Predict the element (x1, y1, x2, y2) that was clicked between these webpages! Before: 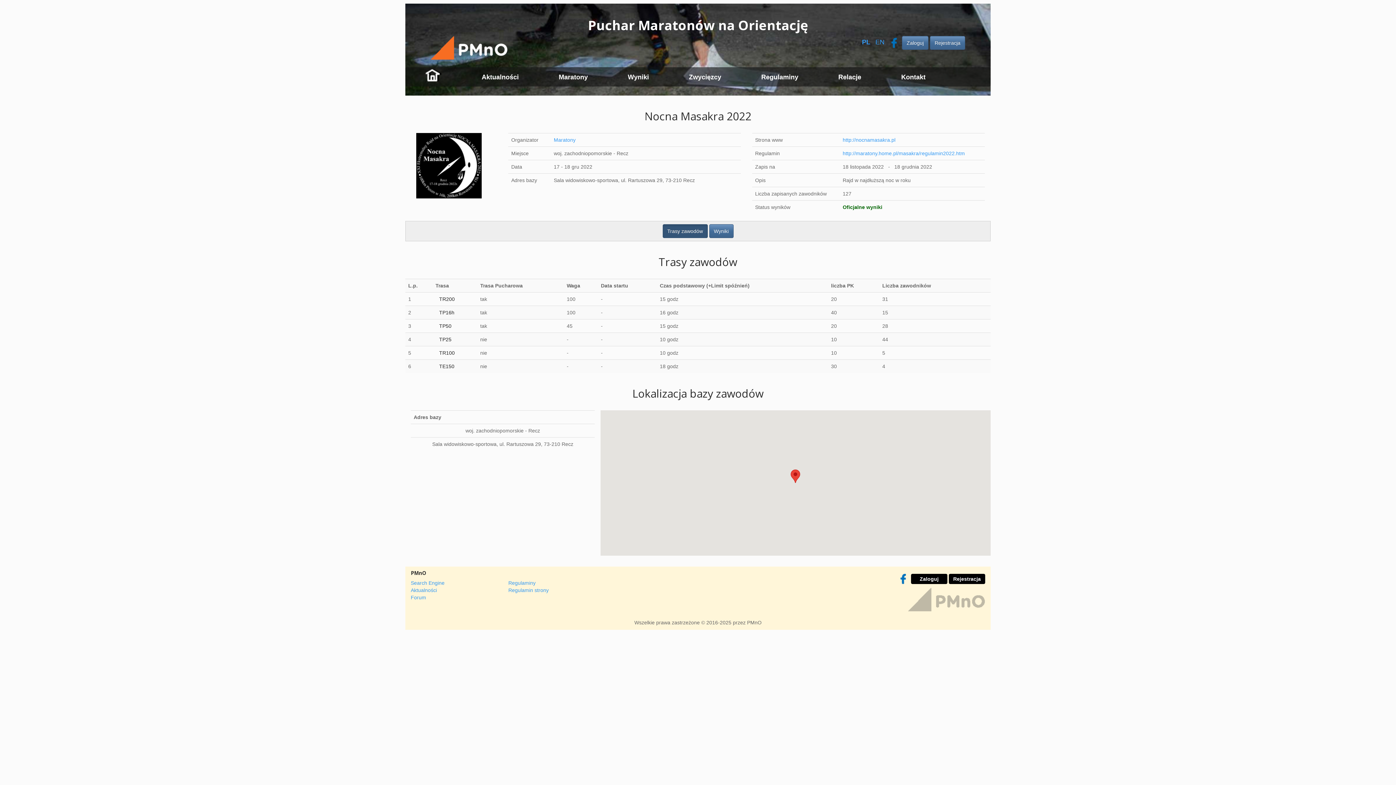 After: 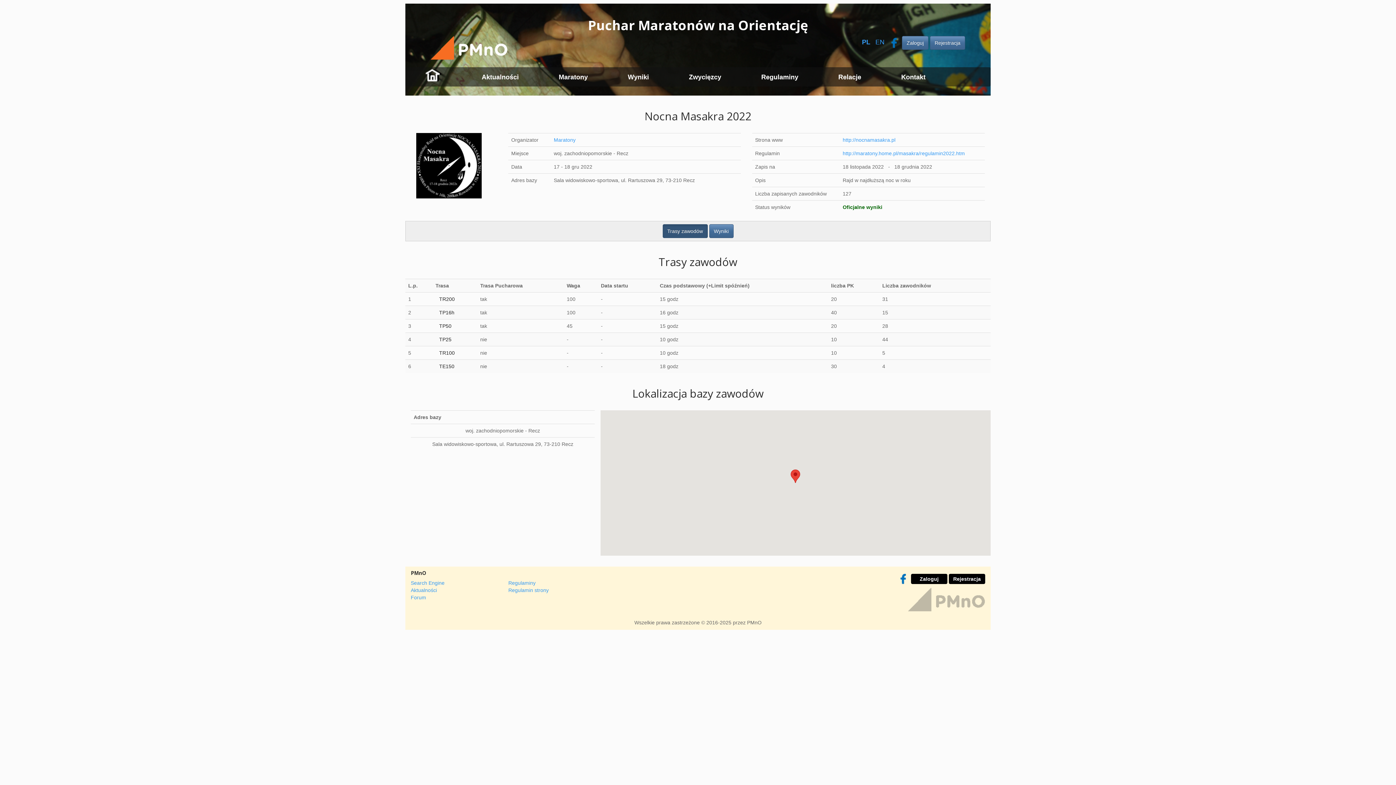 Action: bbox: (900, 575, 906, 581)